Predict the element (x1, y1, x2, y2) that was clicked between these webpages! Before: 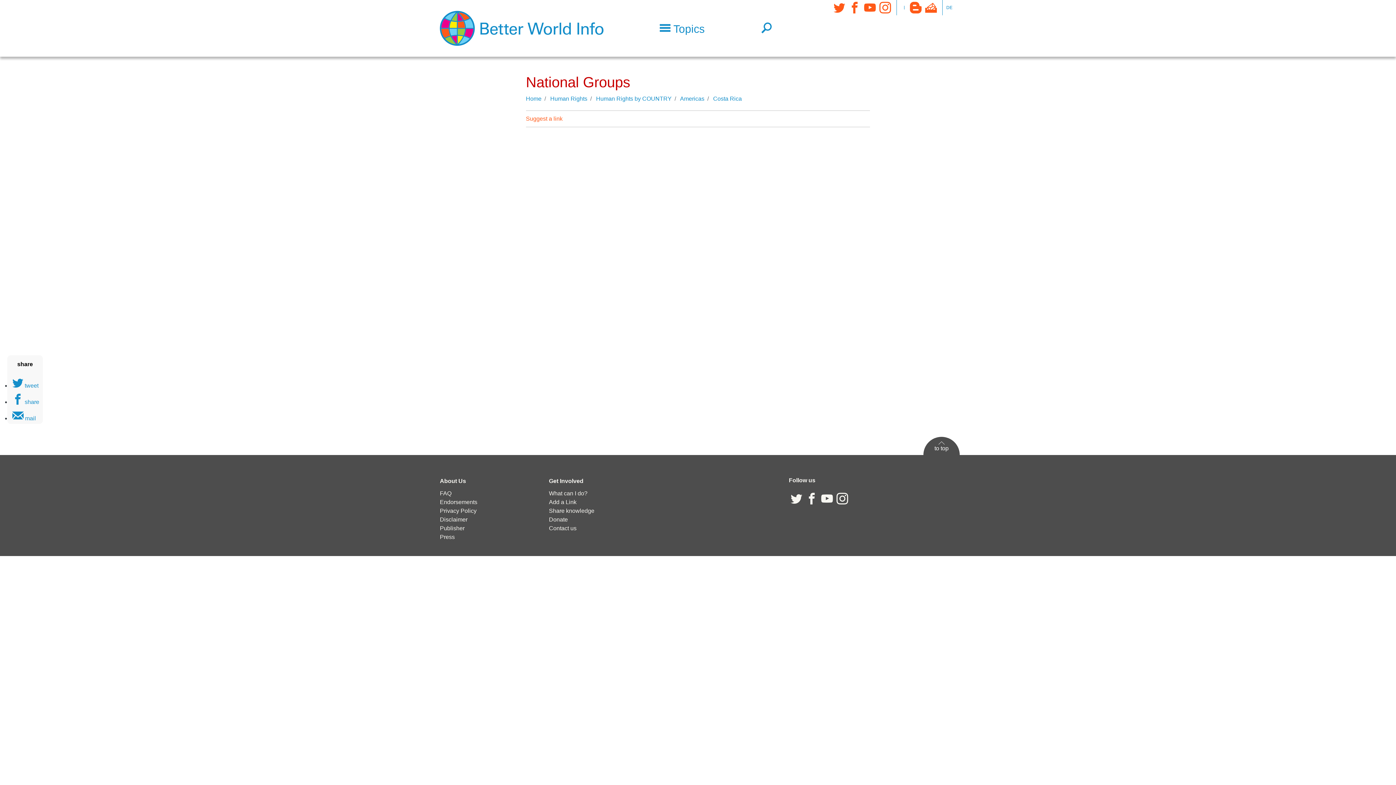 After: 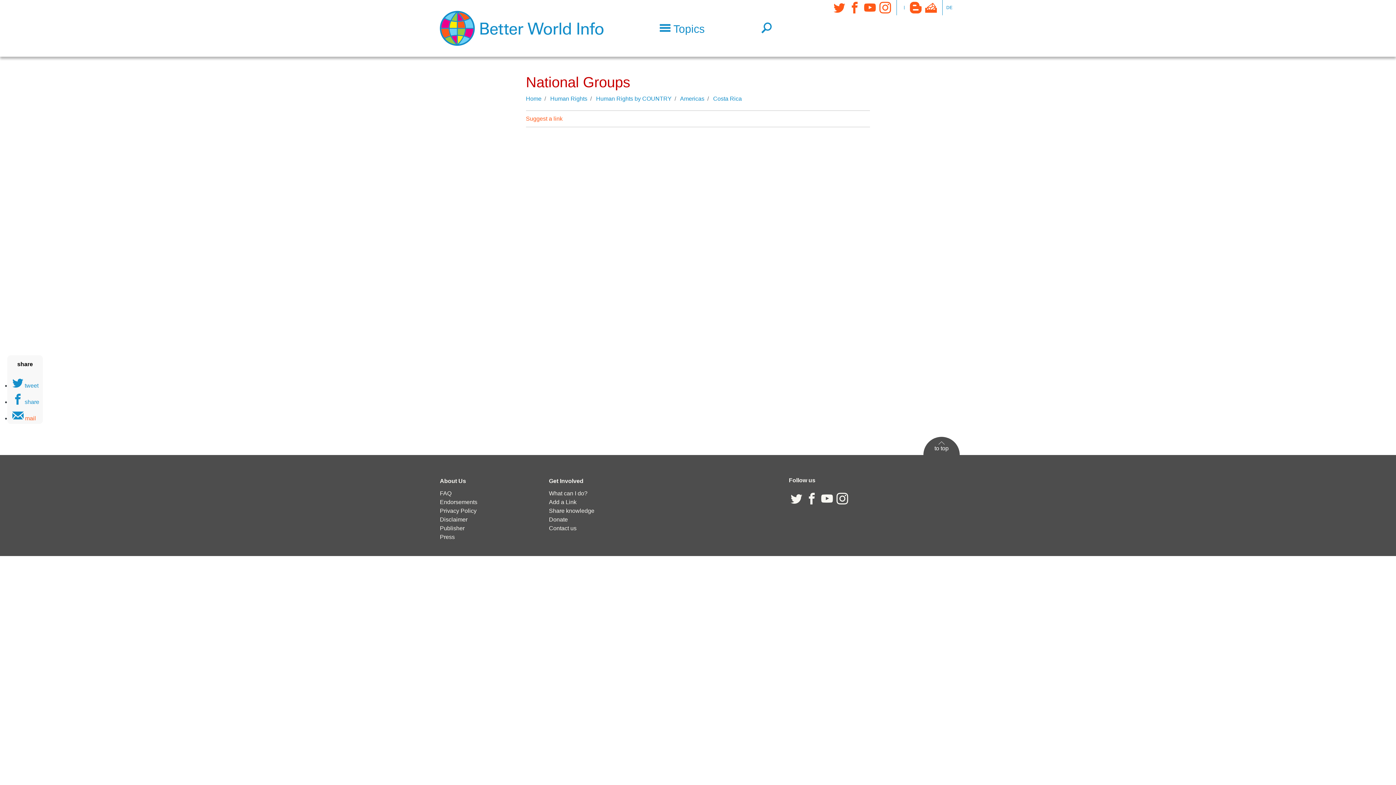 Action: bbox: (10, 415, 36, 421) label: Send by email